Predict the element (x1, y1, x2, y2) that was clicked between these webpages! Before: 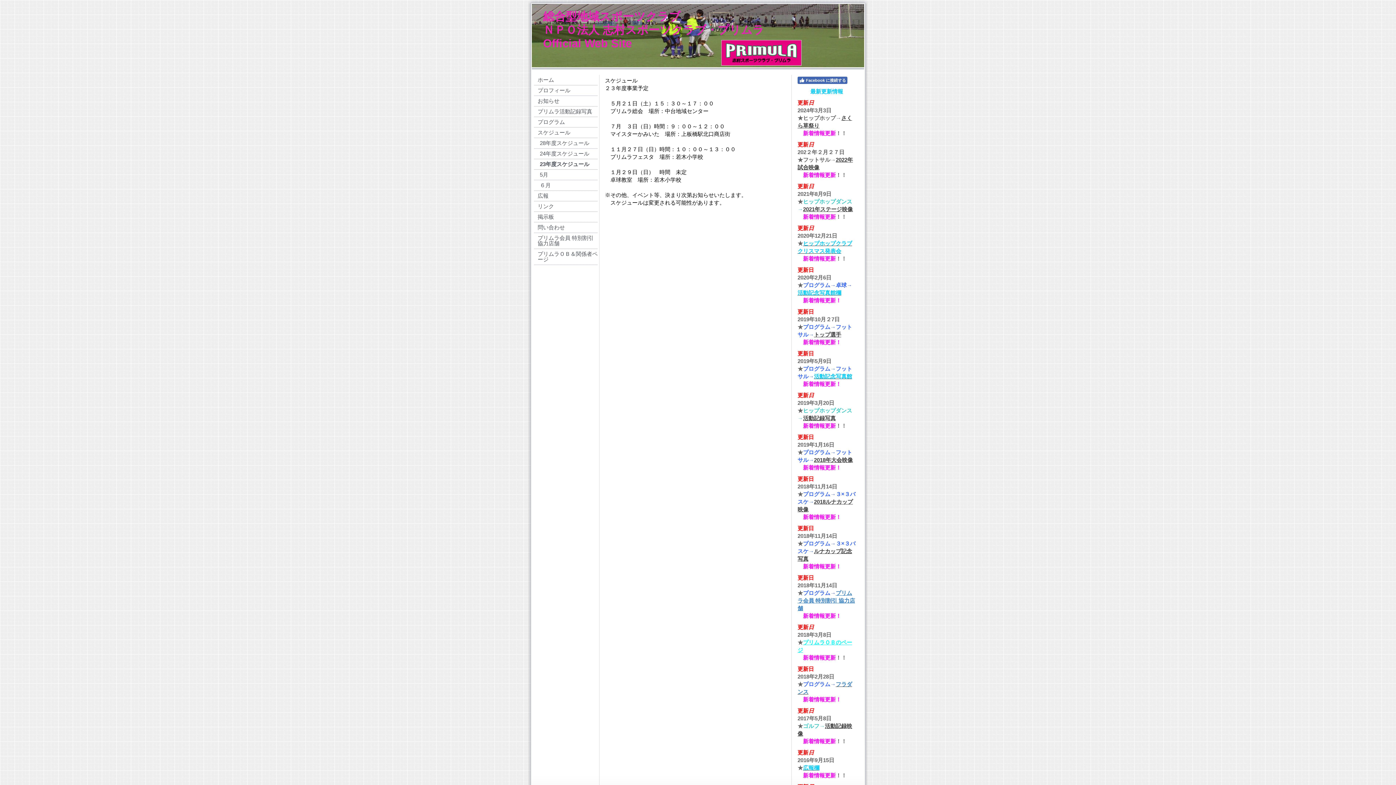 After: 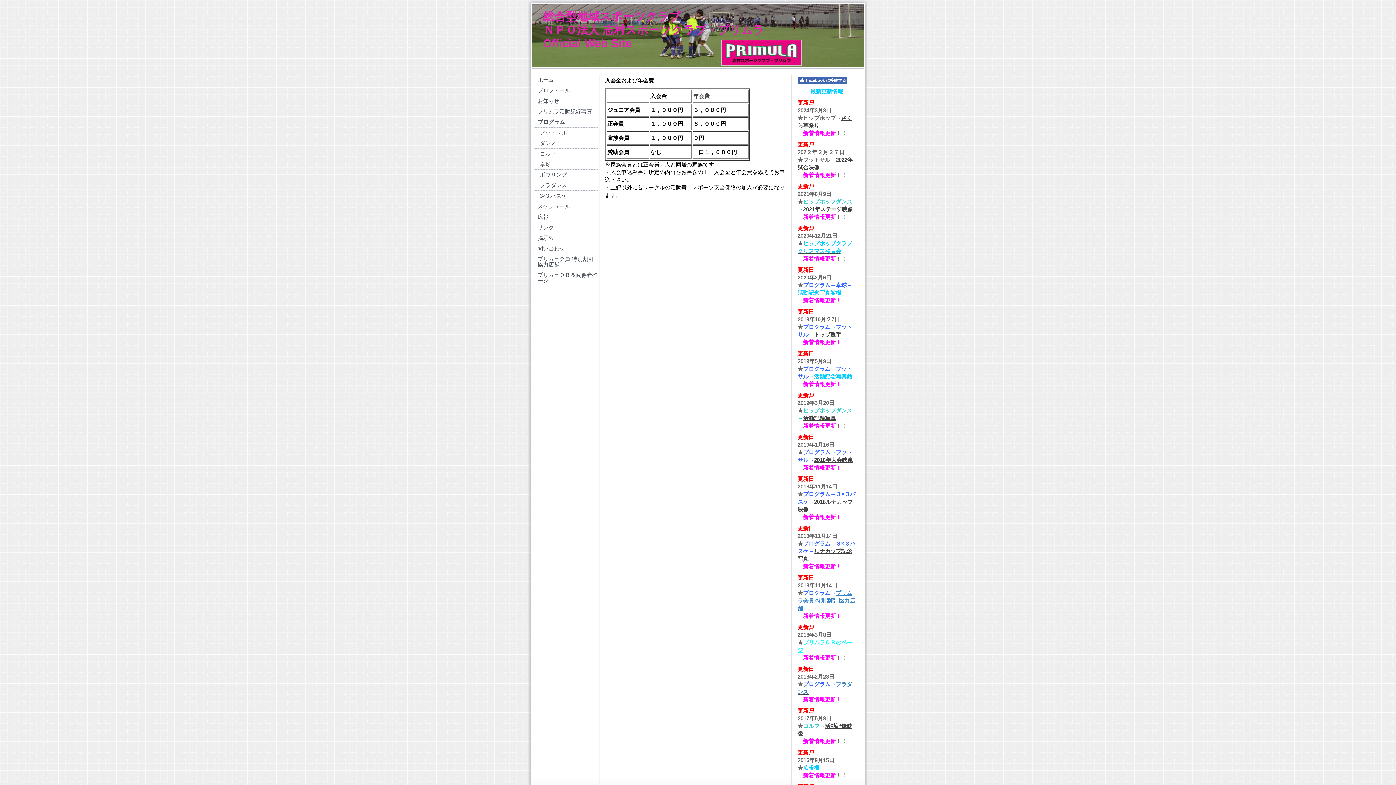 Action: label: プログラム bbox: (534, 117, 597, 127)